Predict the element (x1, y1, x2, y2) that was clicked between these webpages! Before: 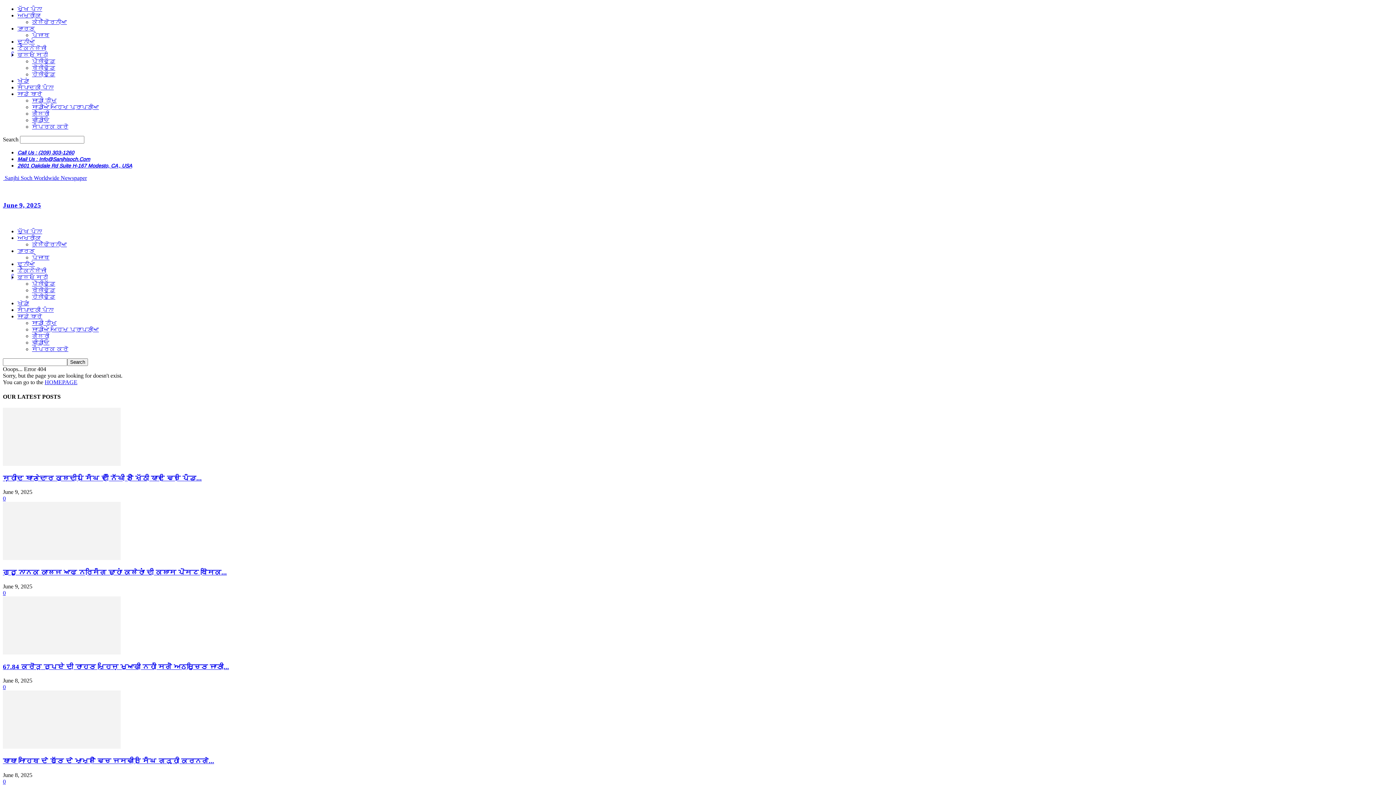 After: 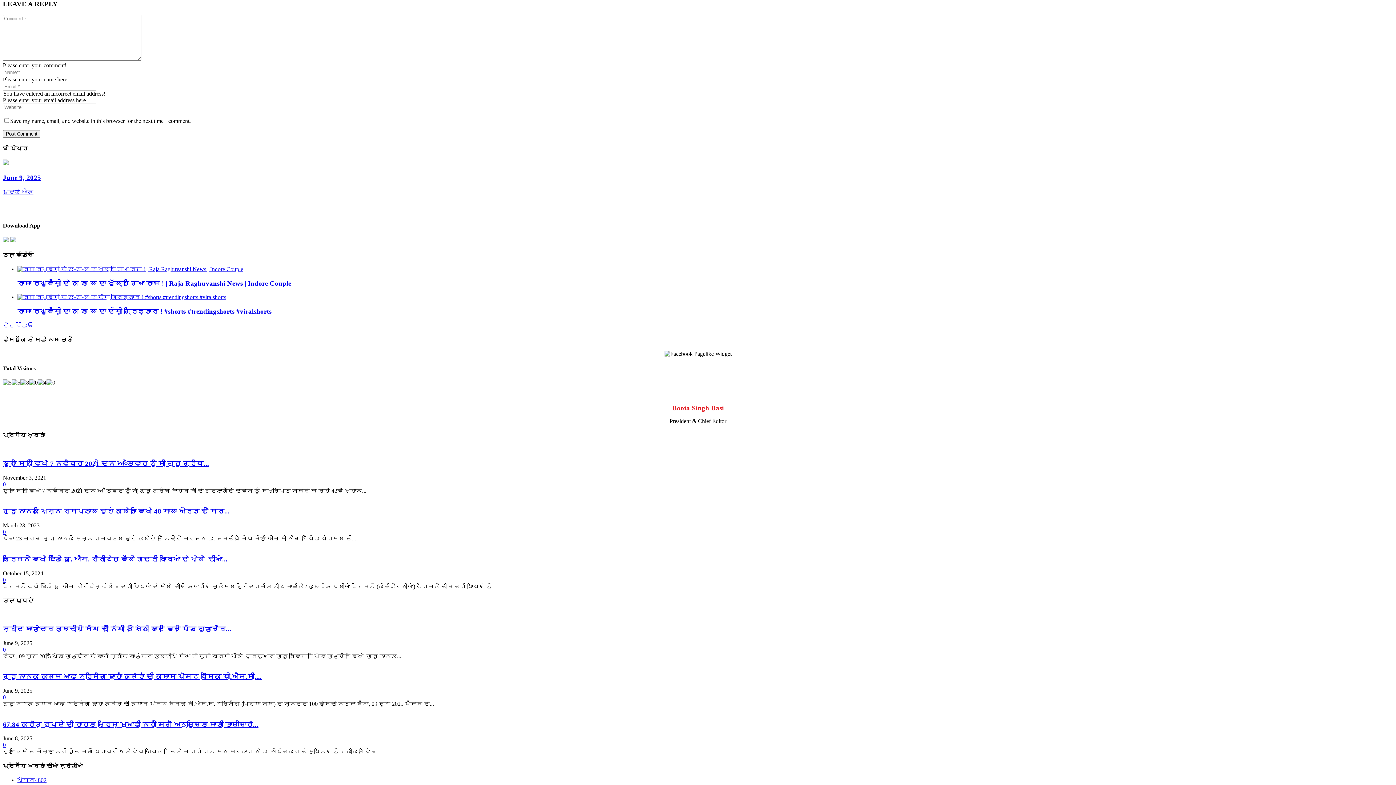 Action: bbox: (2, 495, 5, 501) label: 0